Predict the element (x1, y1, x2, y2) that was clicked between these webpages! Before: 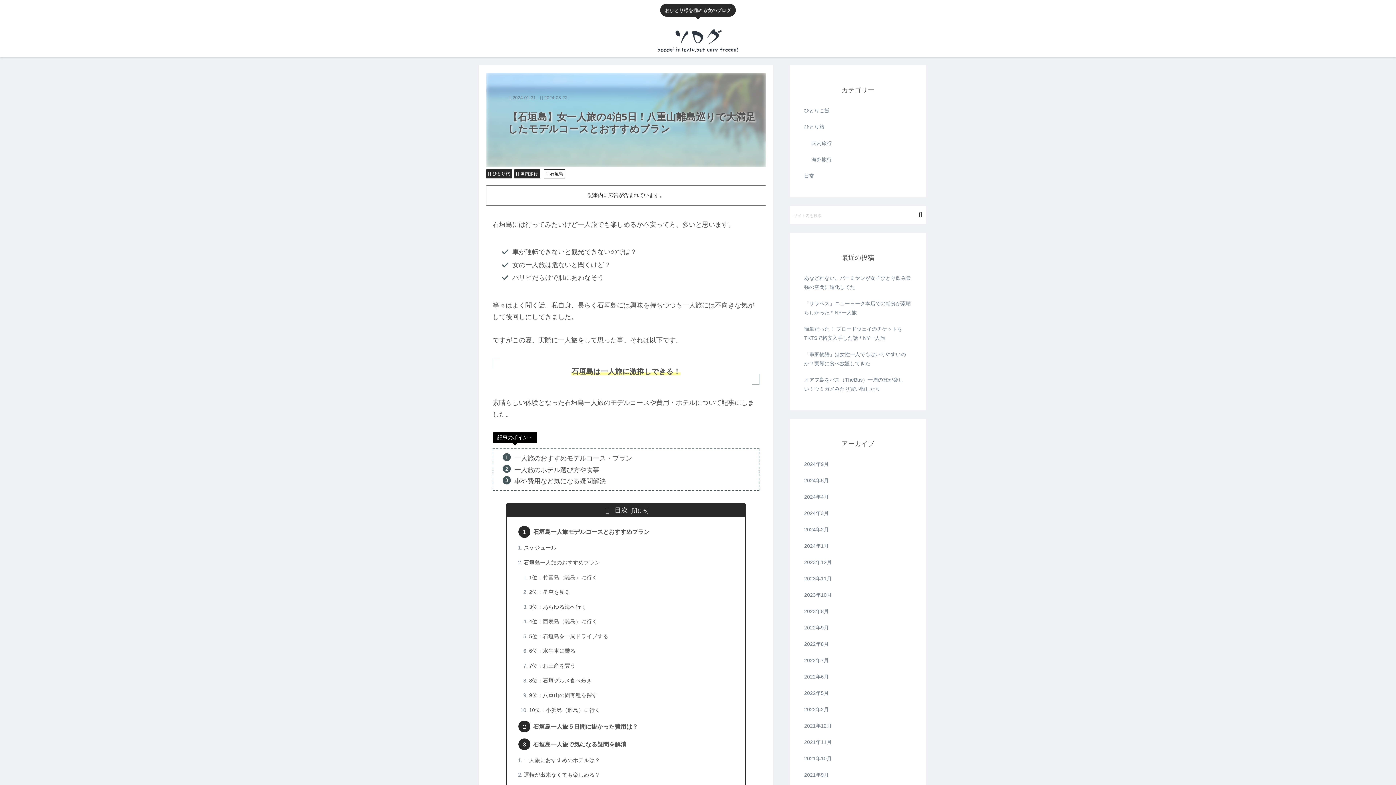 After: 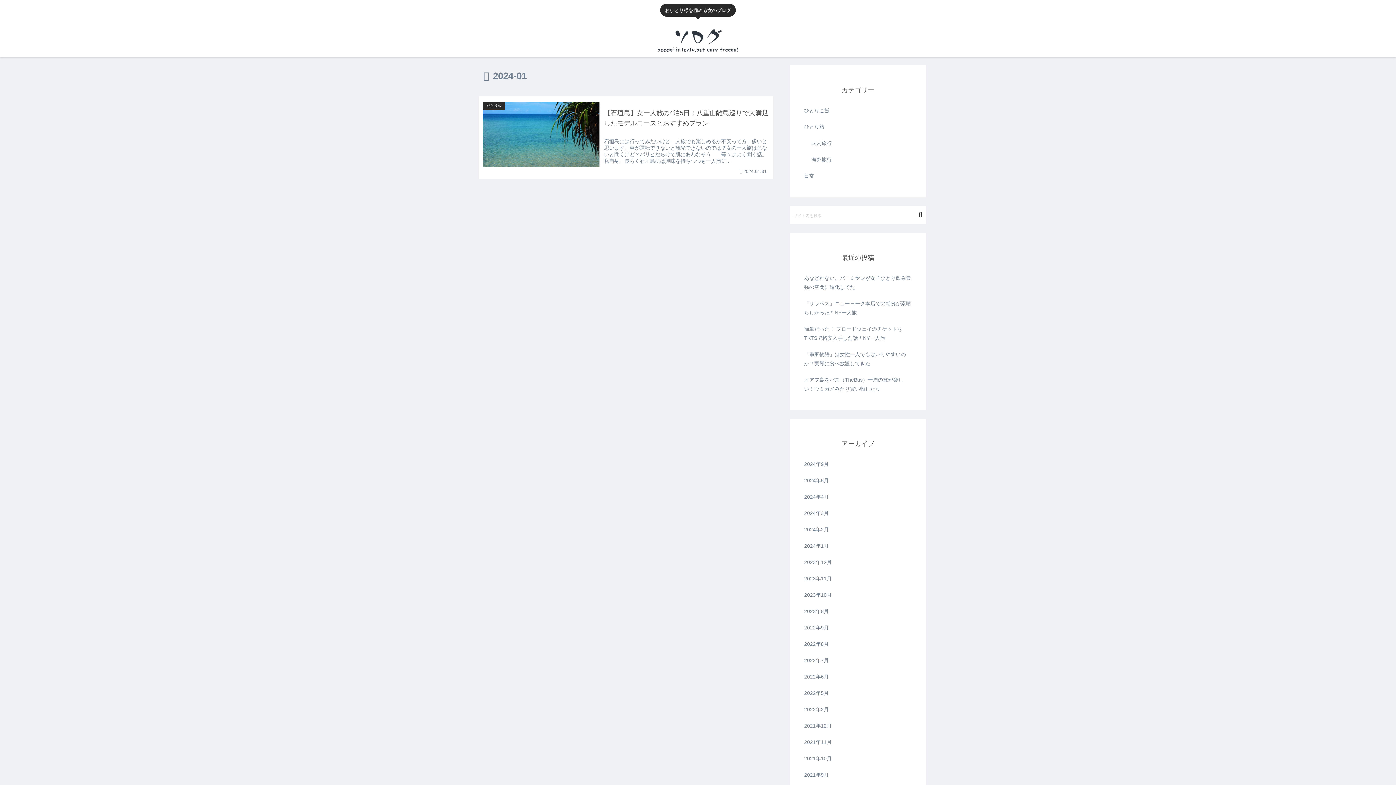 Action: bbox: (802, 538, 913, 554) label: 2024年1月